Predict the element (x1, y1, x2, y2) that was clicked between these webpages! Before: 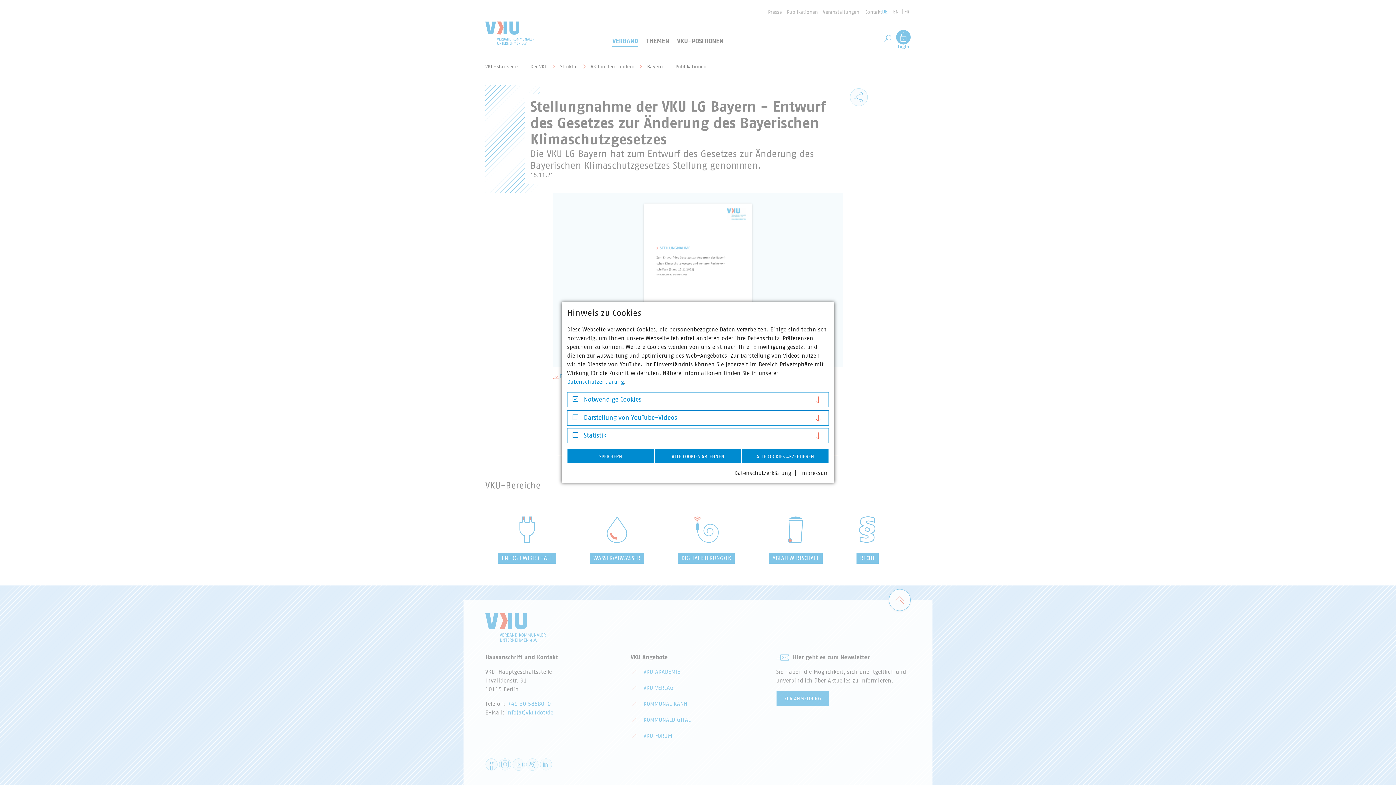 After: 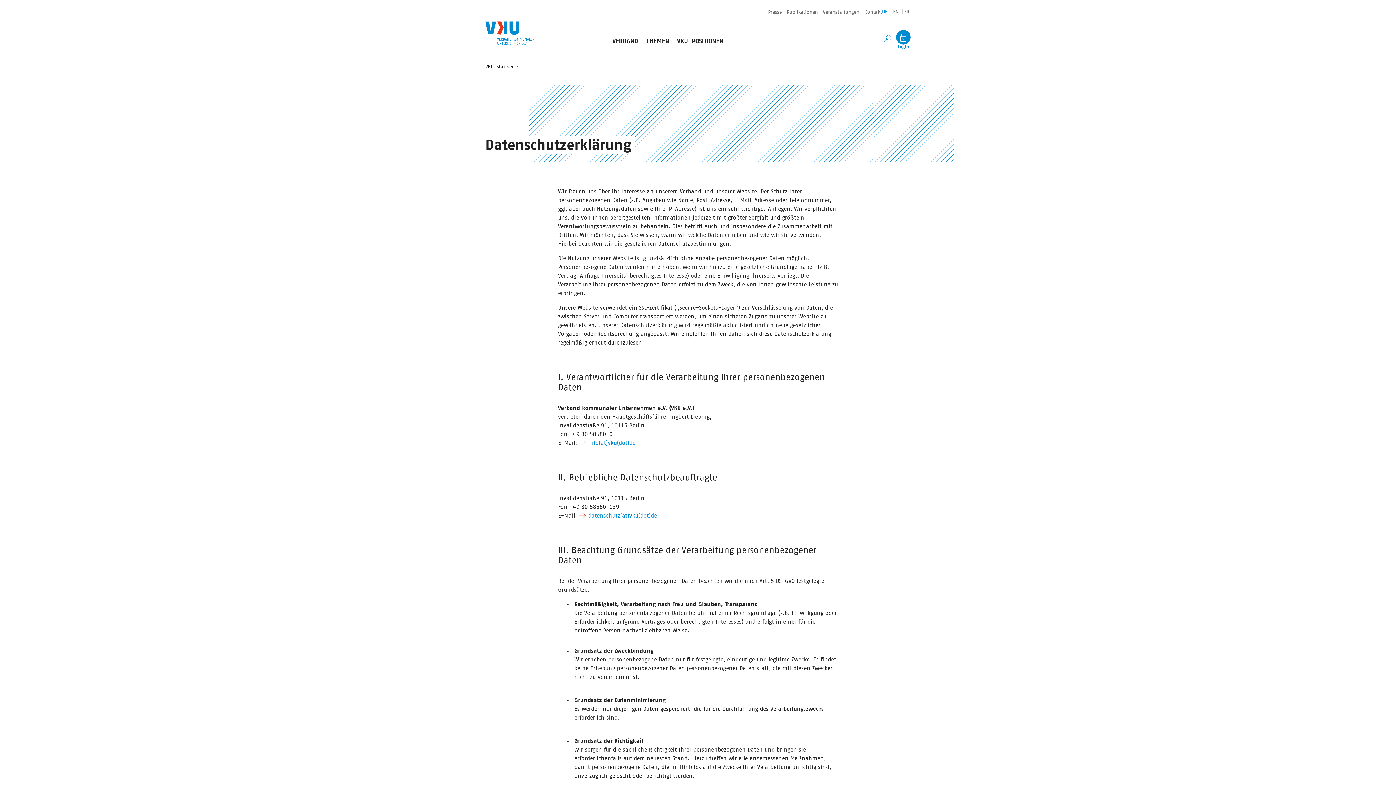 Action: bbox: (734, 469, 791, 477) label: Datenschutzerklärung